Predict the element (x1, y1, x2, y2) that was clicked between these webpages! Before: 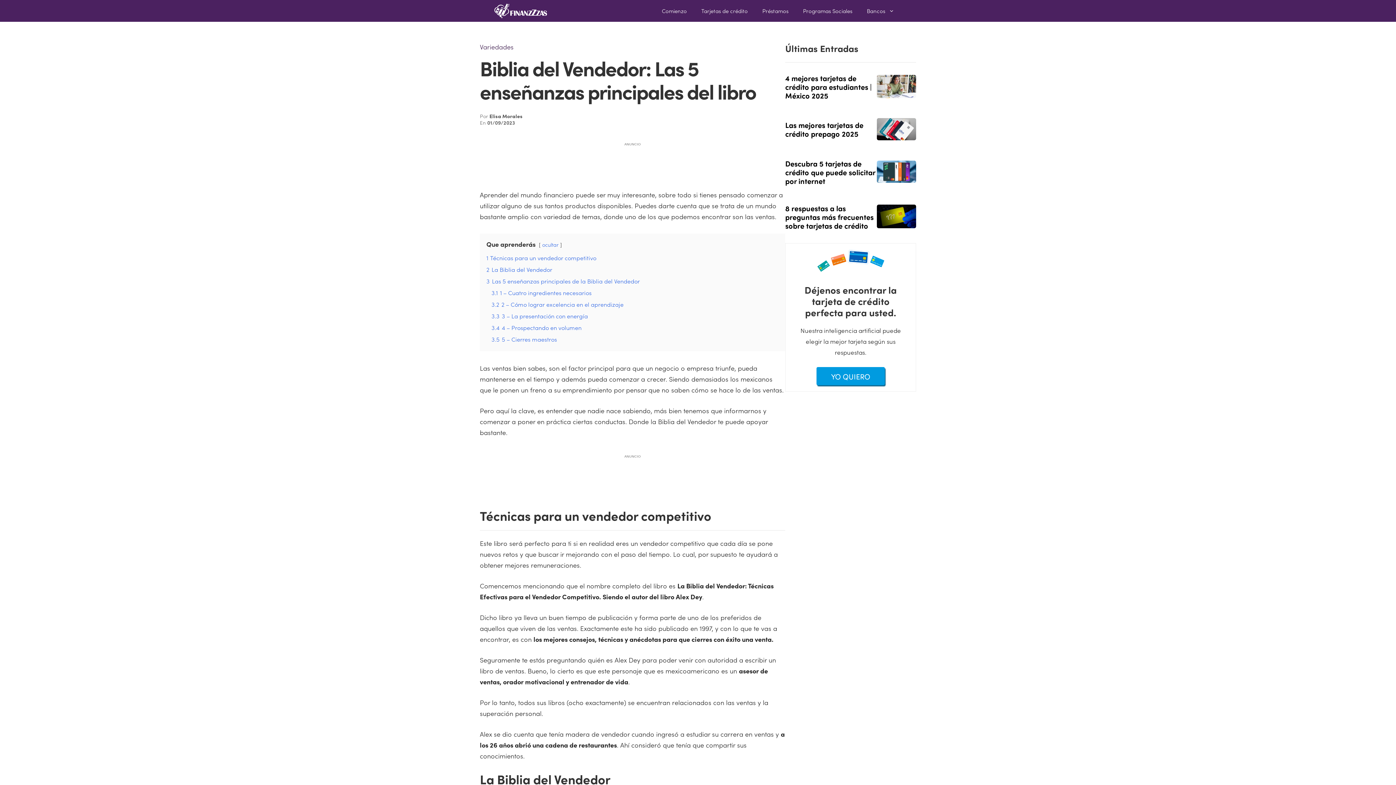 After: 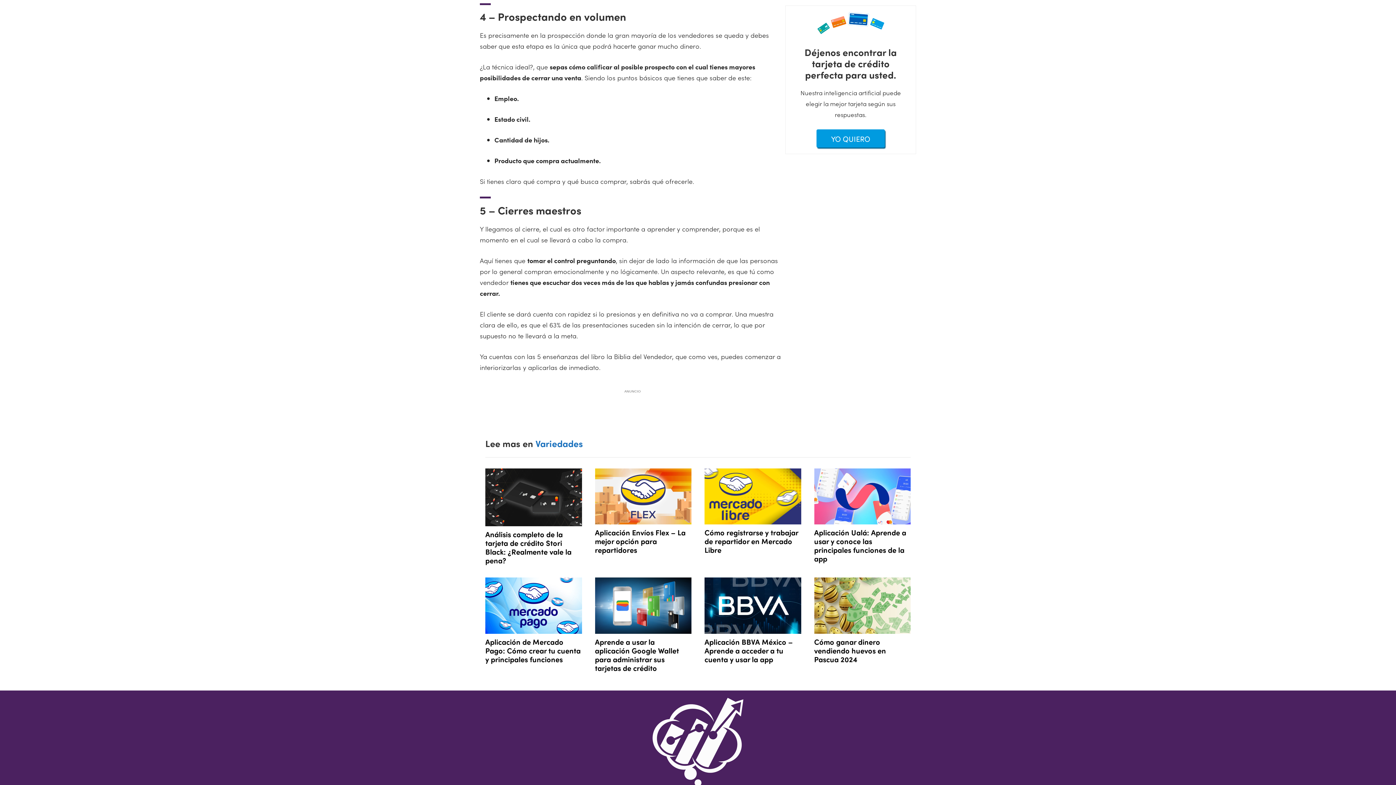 Action: label: 3.4 4 – Prospectando en volumen bbox: (491, 323, 581, 331)